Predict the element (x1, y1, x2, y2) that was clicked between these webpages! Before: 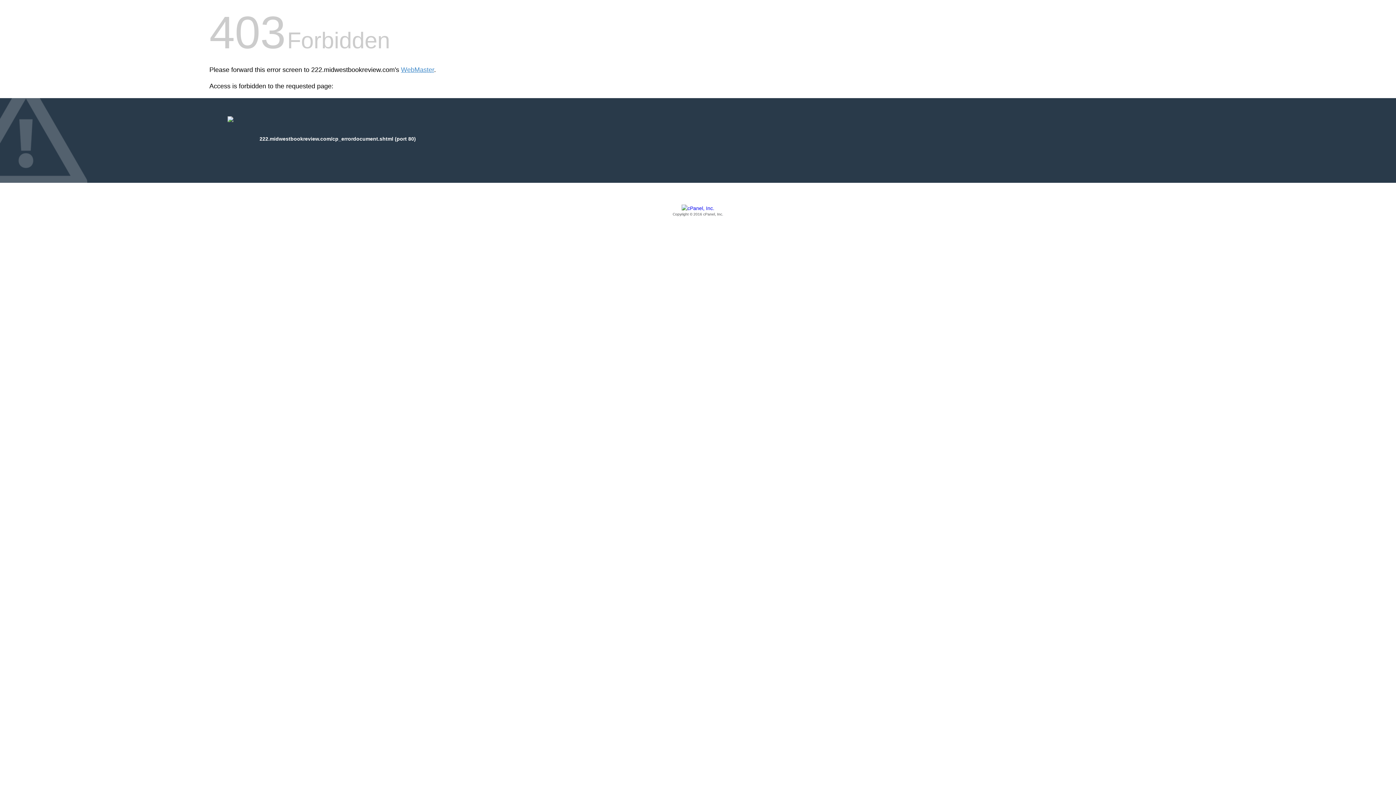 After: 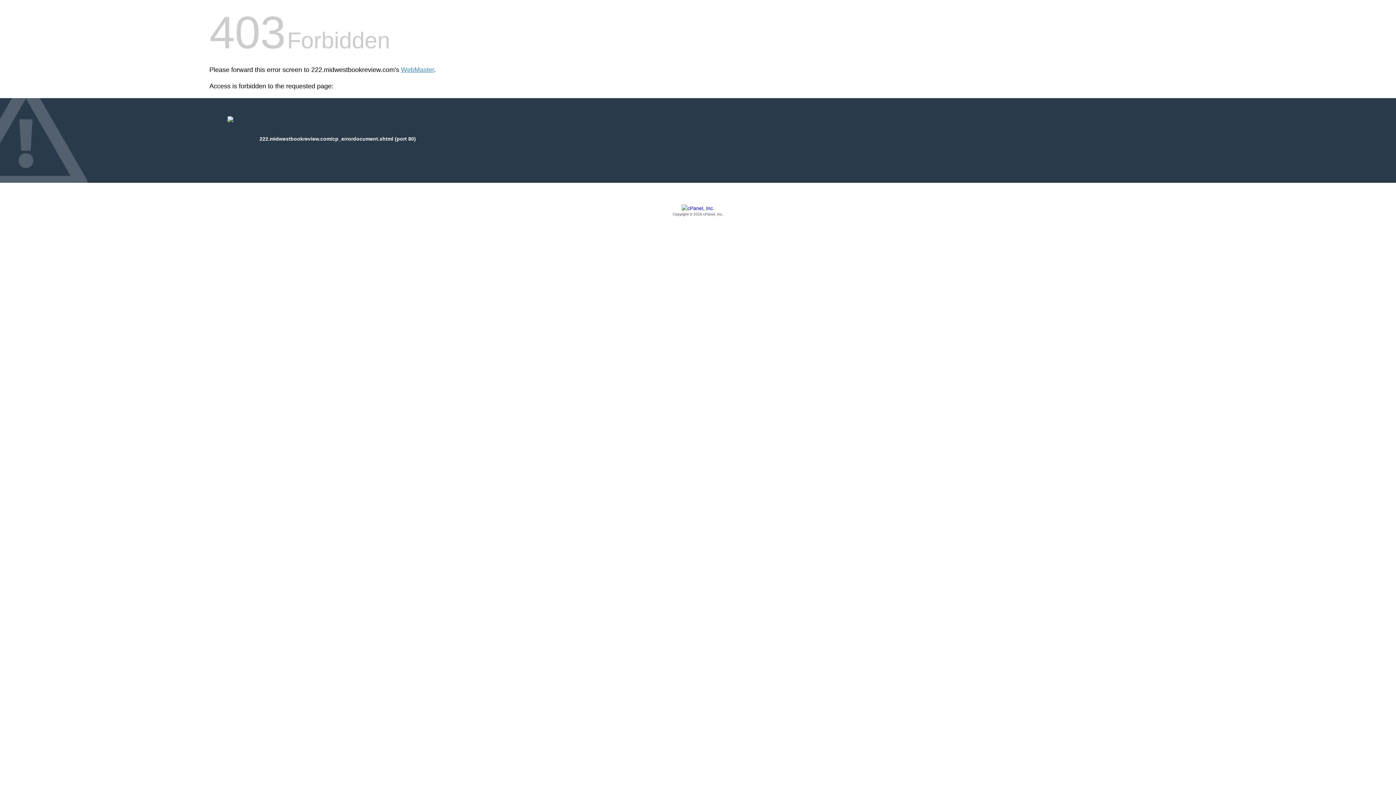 Action: bbox: (209, 205, 1186, 217) label: Copyright © 2016 cPanel, Inc.